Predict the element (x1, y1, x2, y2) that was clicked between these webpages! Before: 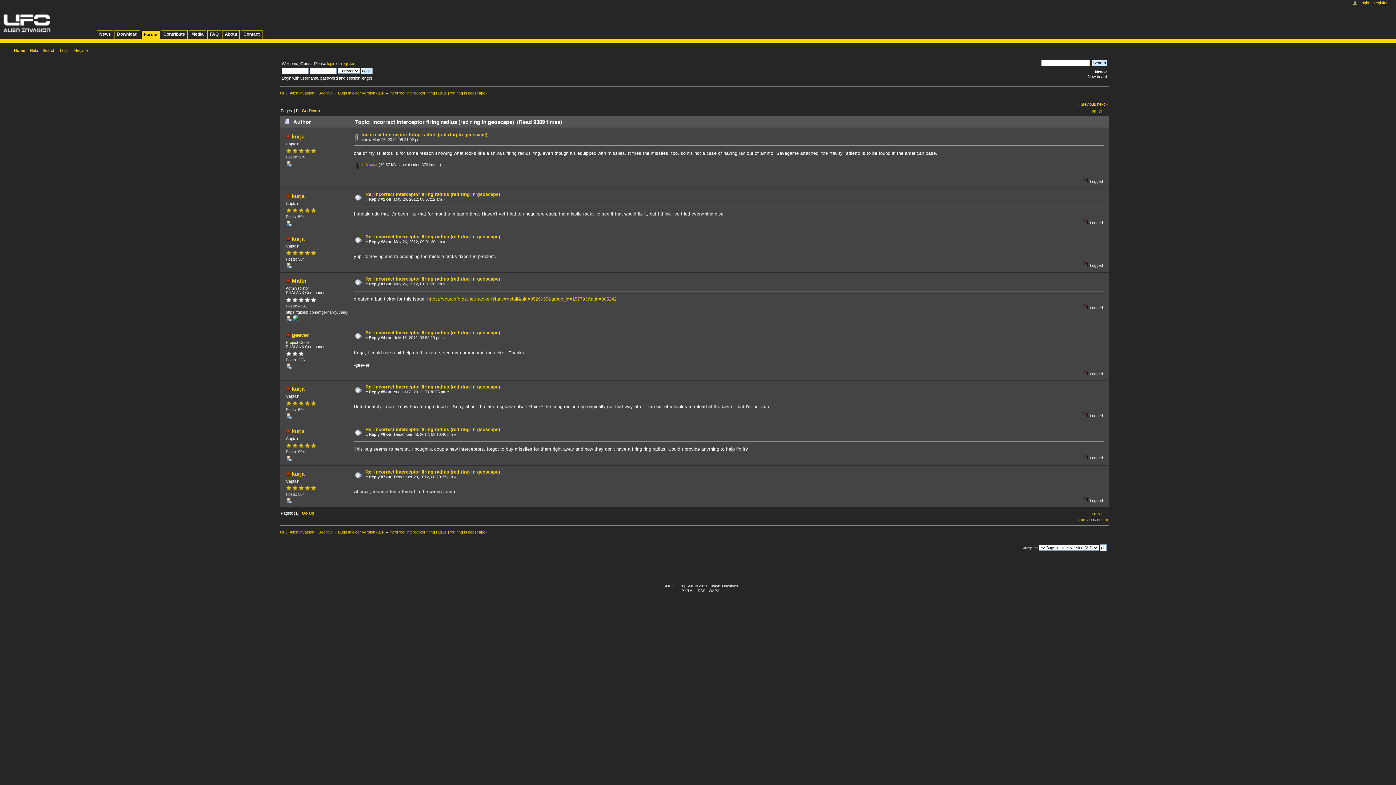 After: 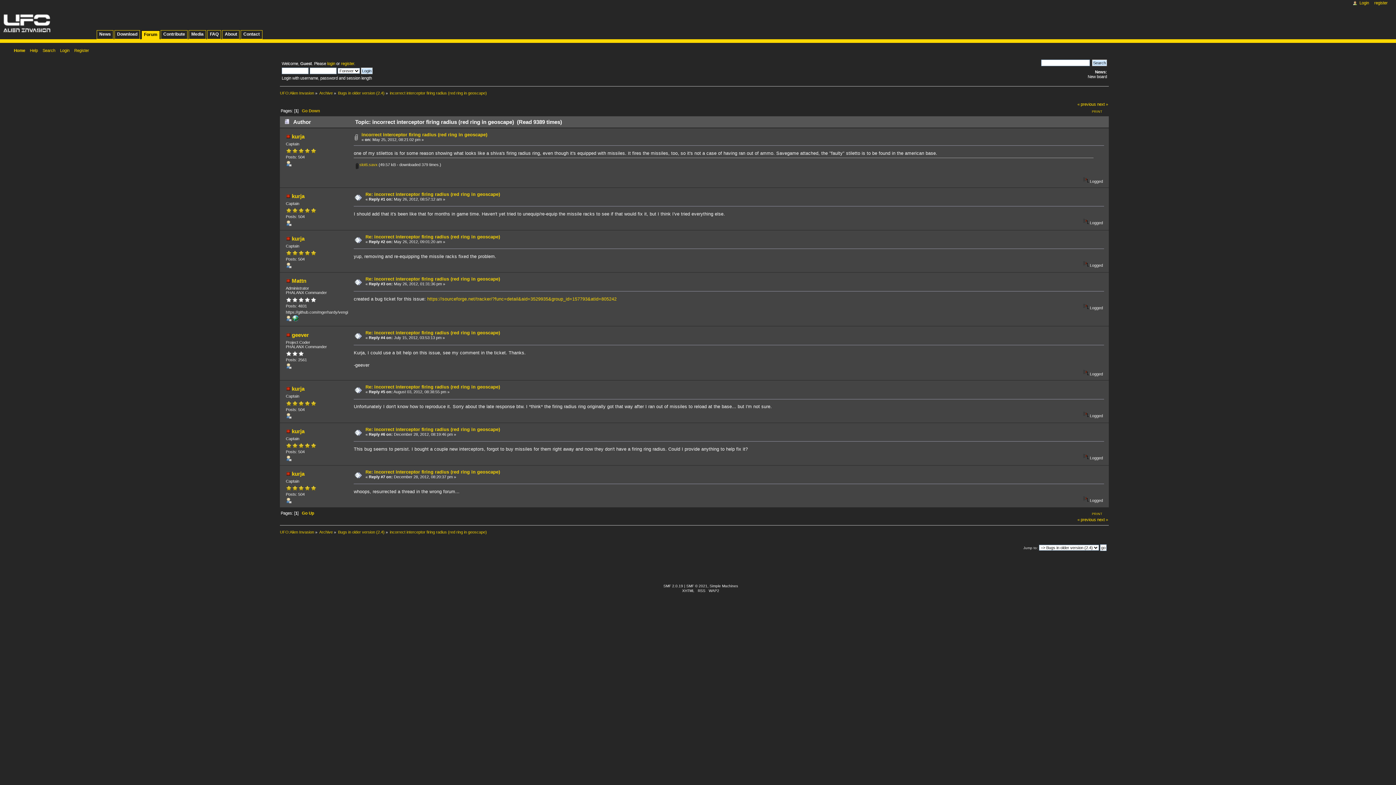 Action: bbox: (301, 108, 320, 113) label: Go Down